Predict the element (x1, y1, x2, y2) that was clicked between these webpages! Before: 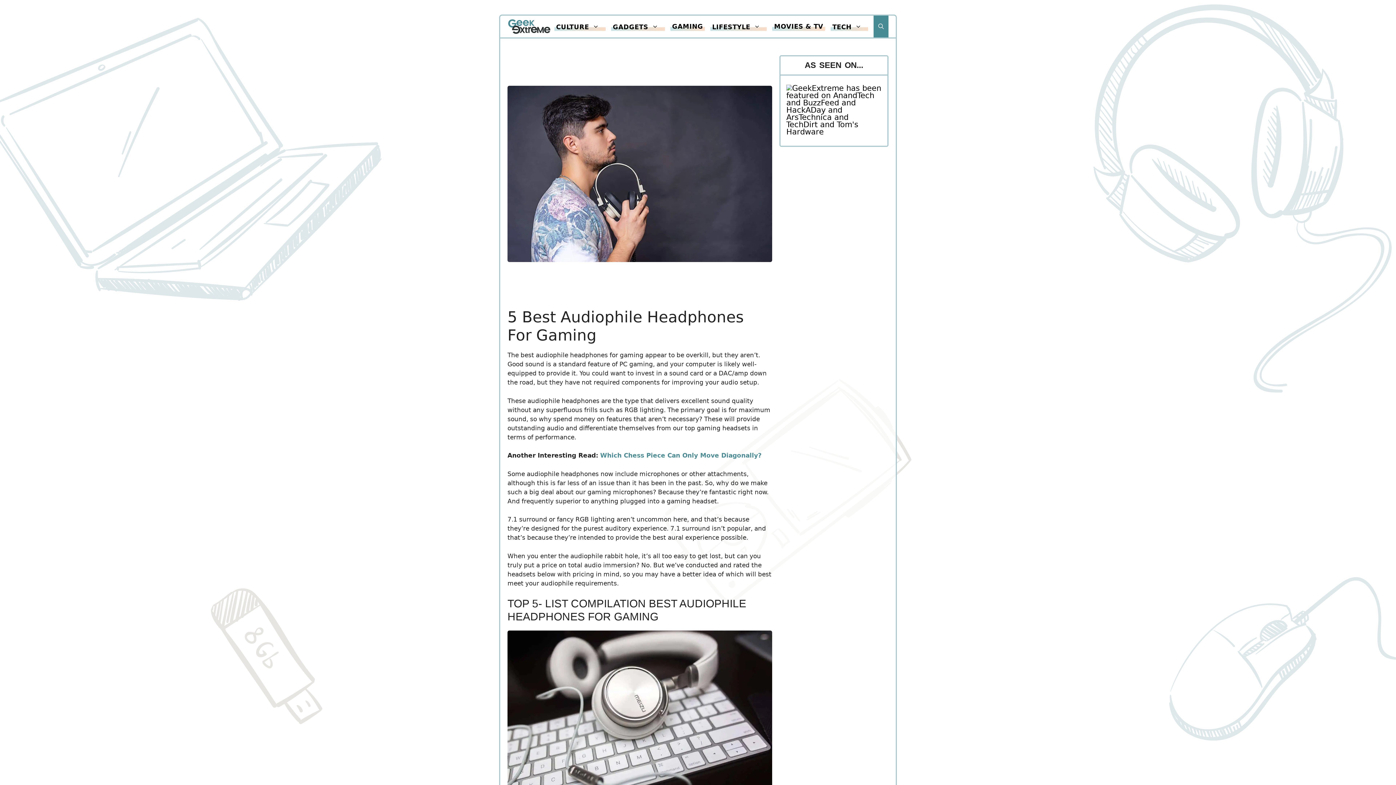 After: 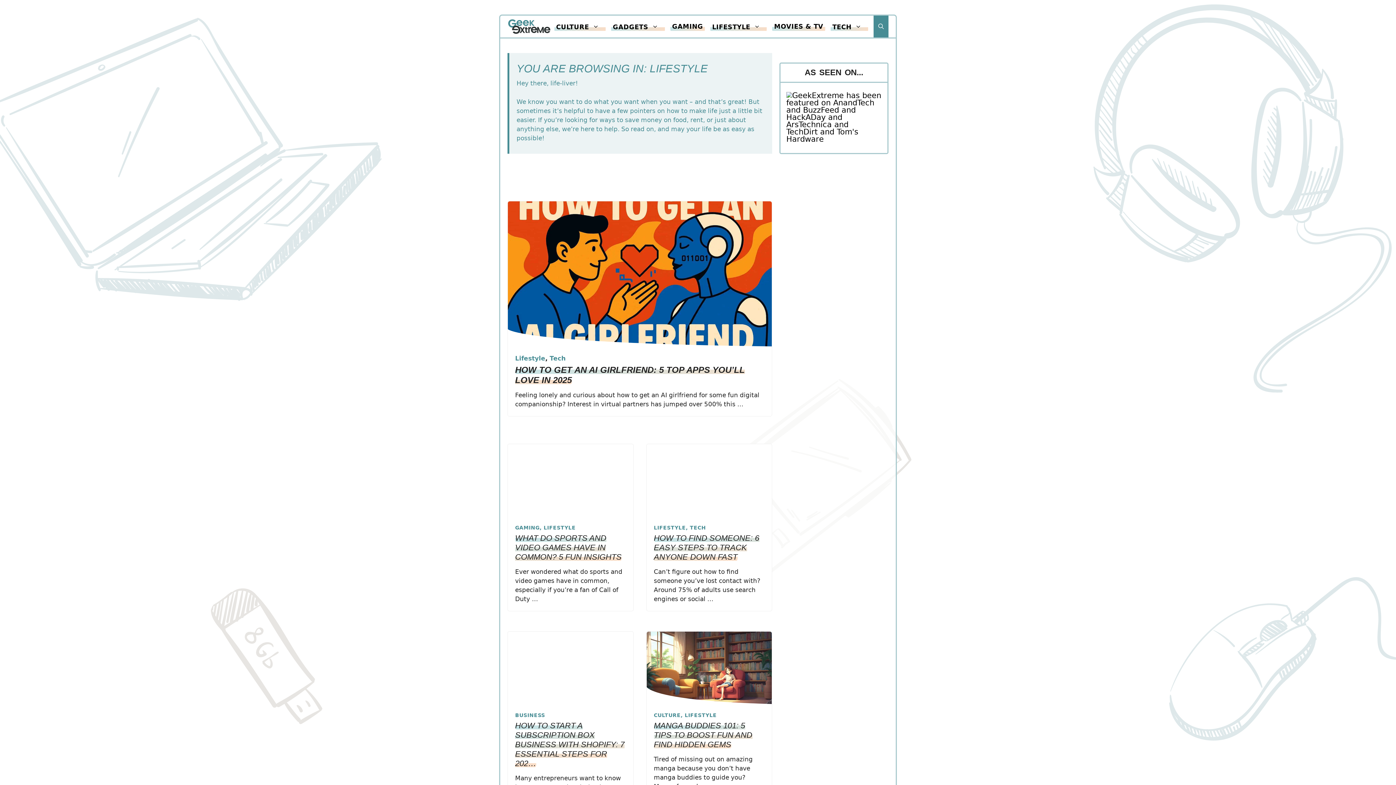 Action: label: LIFESTYLE bbox: (710, 20, 767, 32)